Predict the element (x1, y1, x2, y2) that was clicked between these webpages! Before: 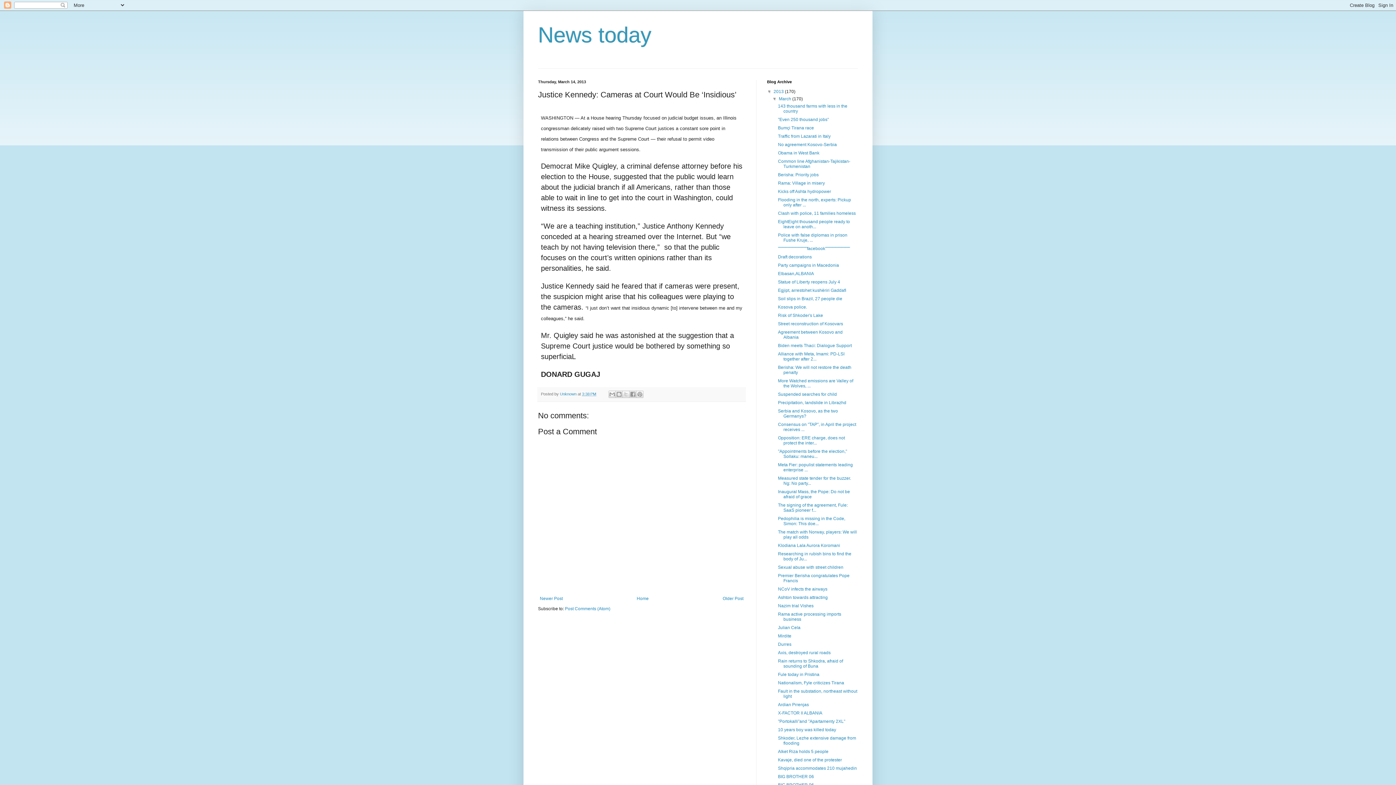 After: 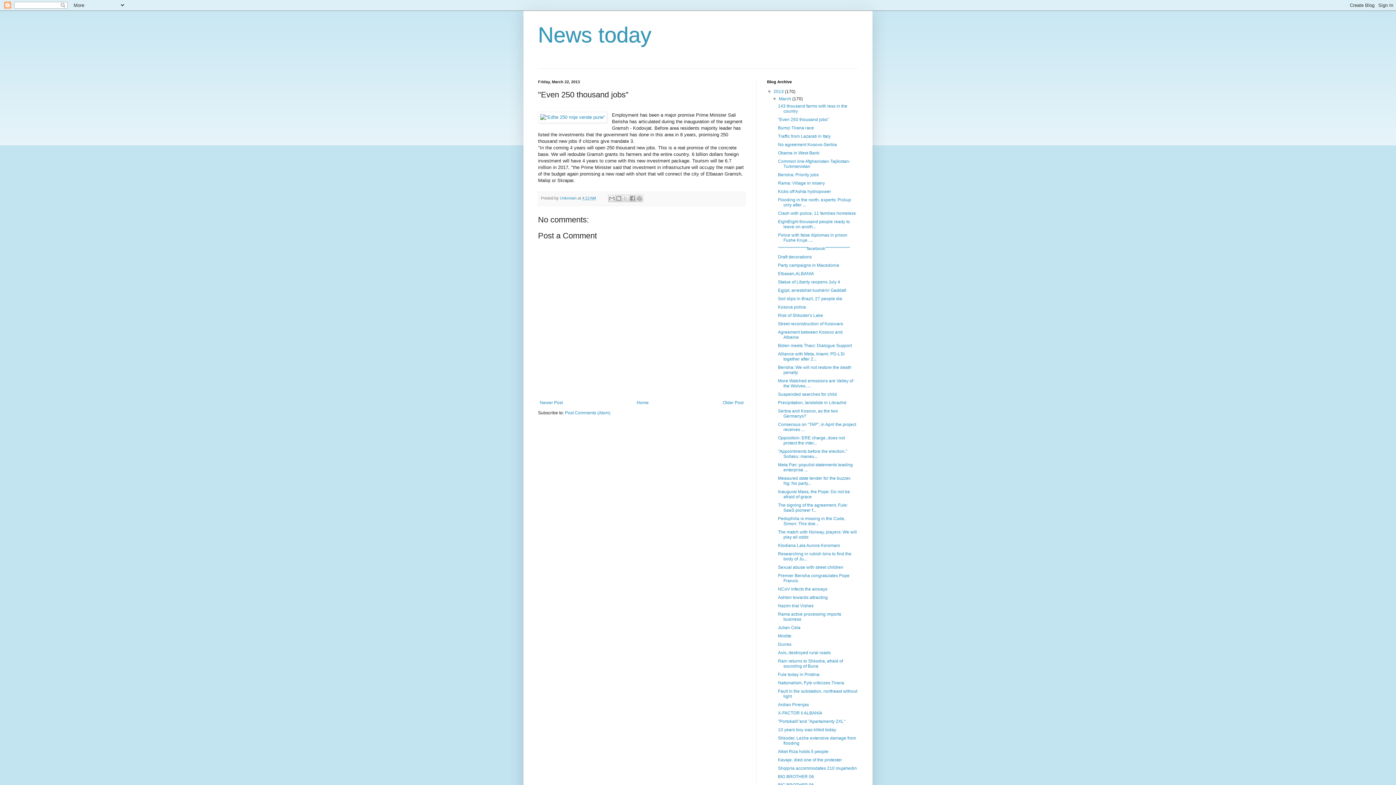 Action: bbox: (778, 117, 829, 122) label: "Even 250 thousand jobs"